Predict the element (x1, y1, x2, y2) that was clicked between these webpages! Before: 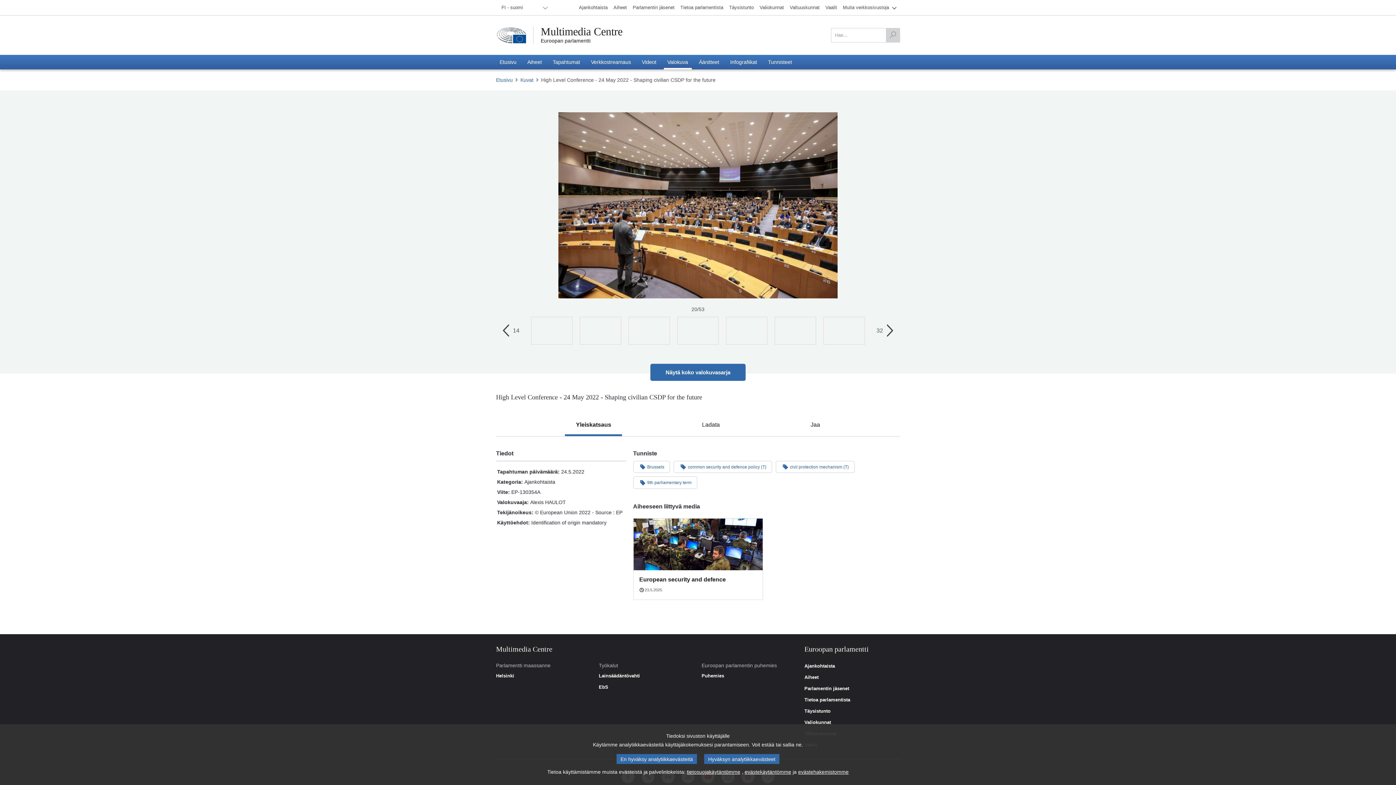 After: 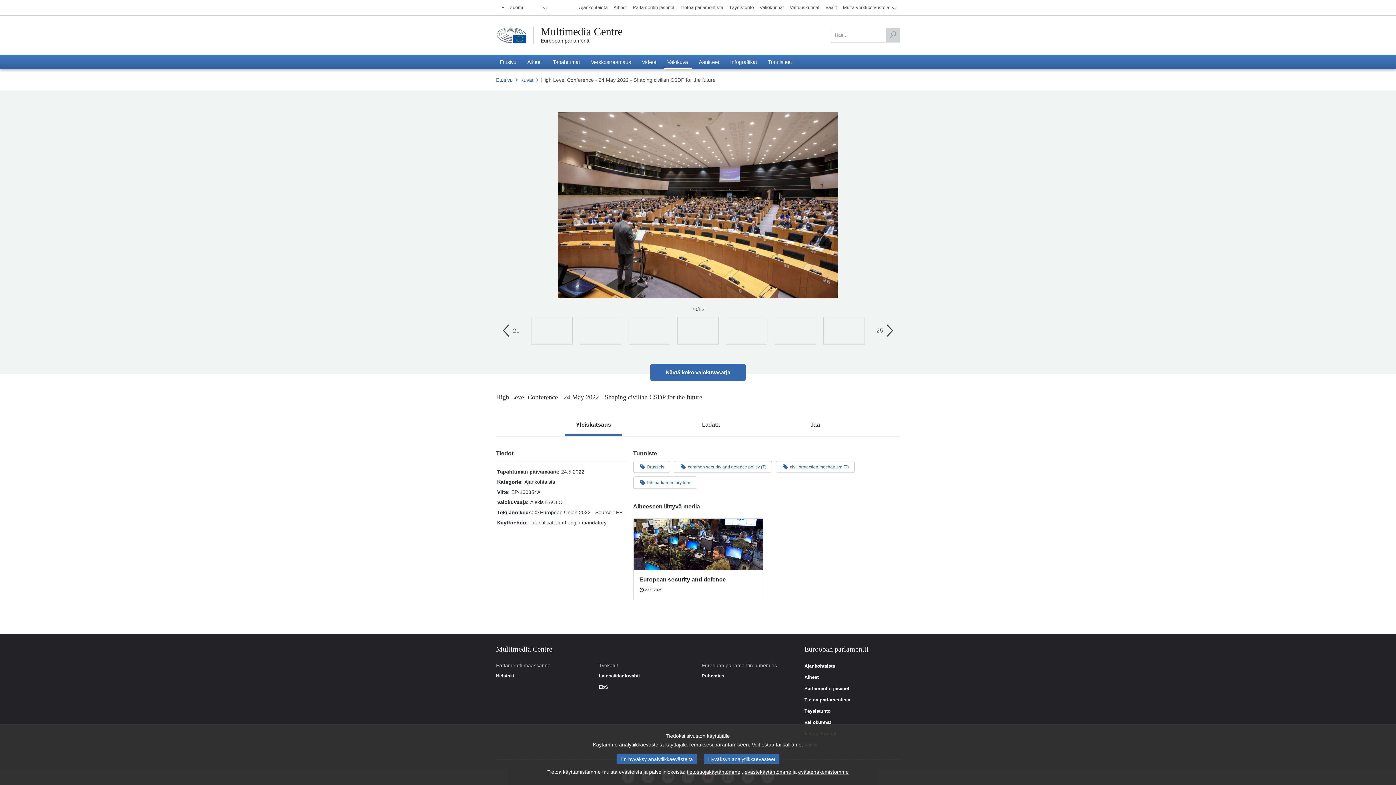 Action: label: 32 bbox: (876, 319, 897, 341)